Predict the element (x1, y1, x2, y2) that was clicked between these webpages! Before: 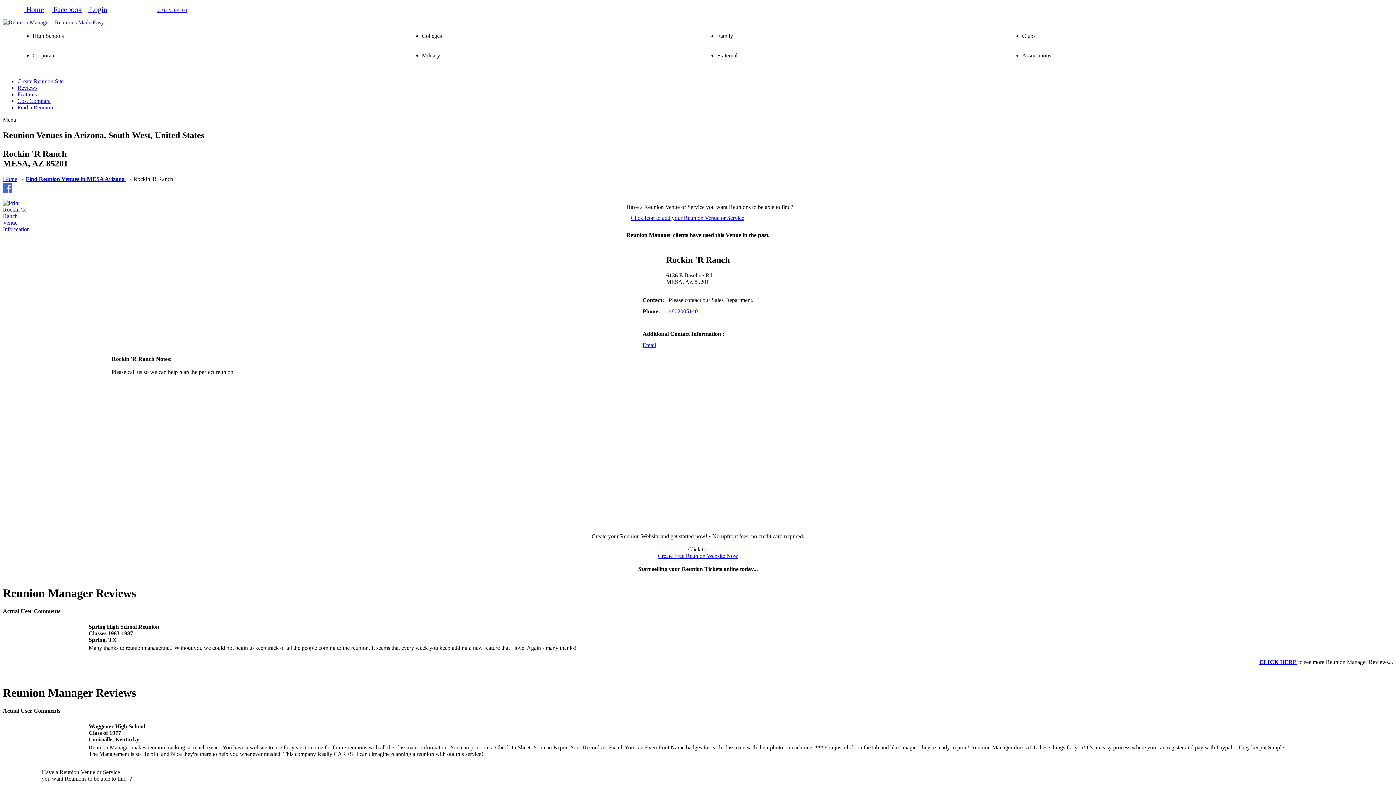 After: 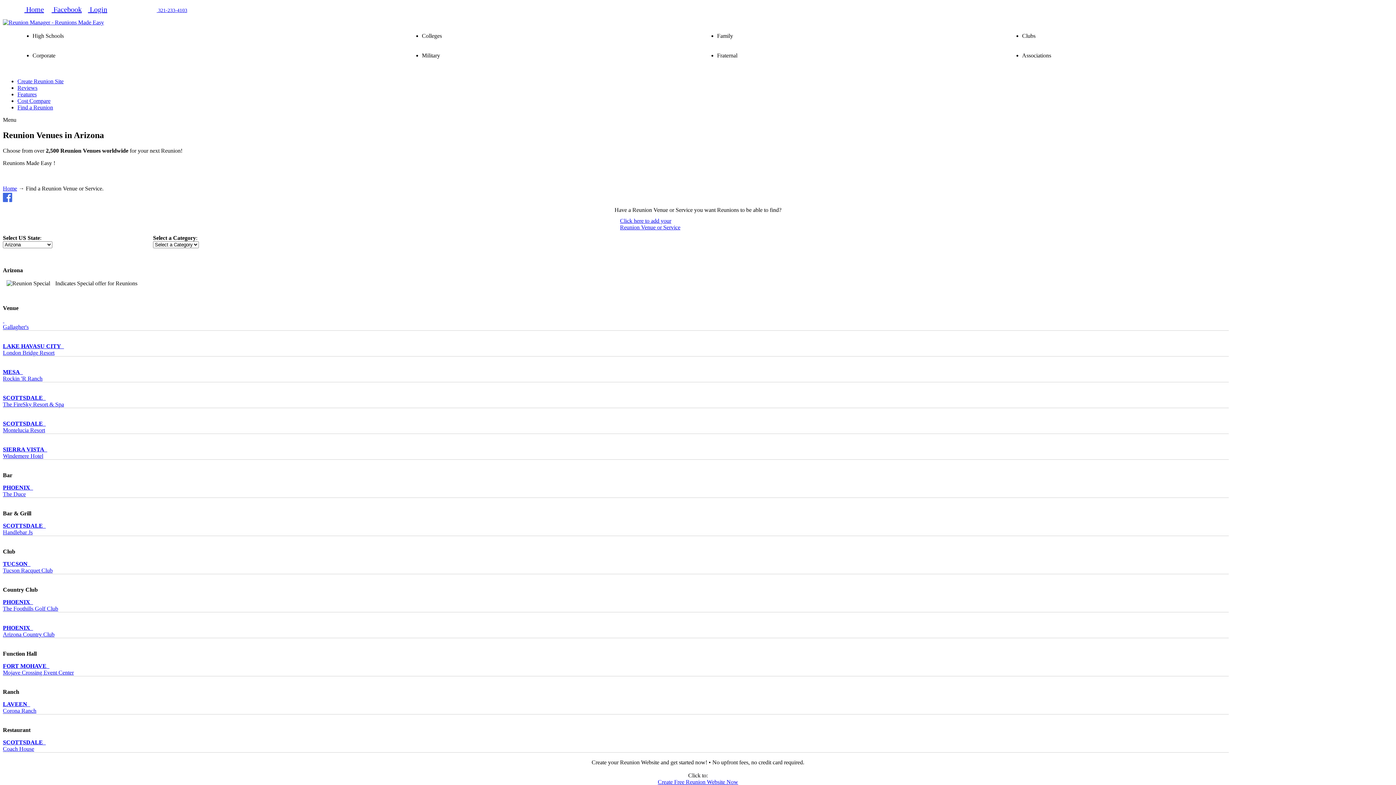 Action: label: Find Reunion Venues in MESA Arizona  bbox: (25, 175, 126, 182)